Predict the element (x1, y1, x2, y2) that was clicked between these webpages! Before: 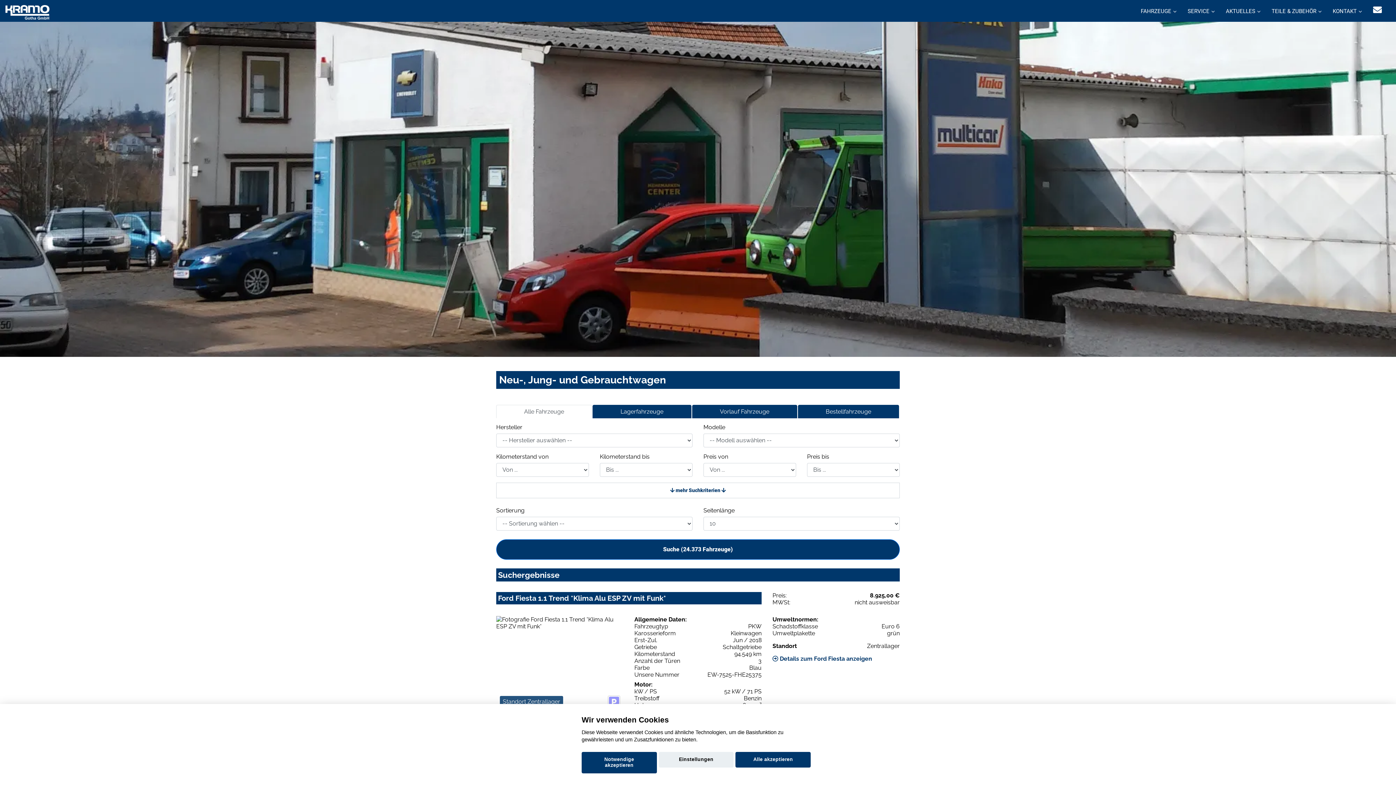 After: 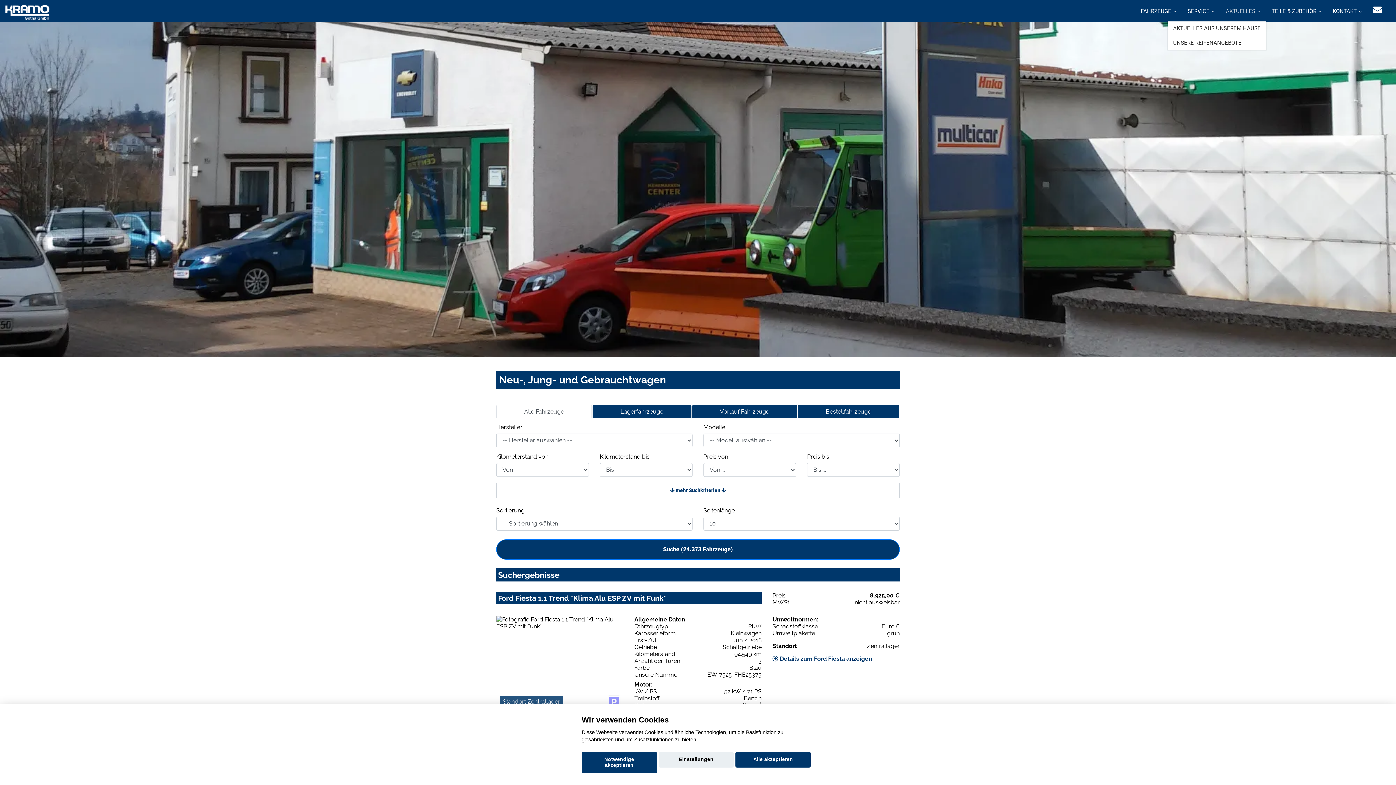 Action: label: AKTUELLES bbox: (1220, 0, 1266, 21)